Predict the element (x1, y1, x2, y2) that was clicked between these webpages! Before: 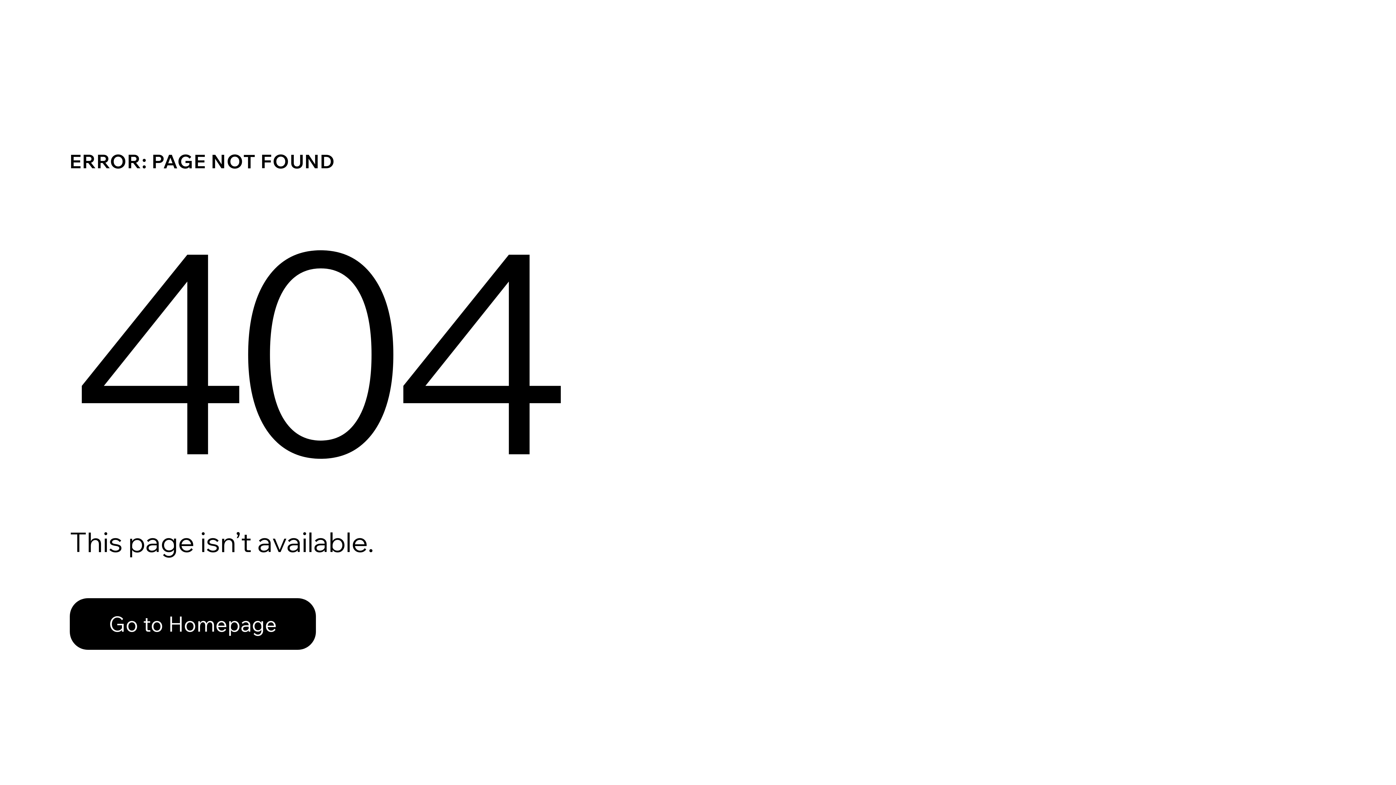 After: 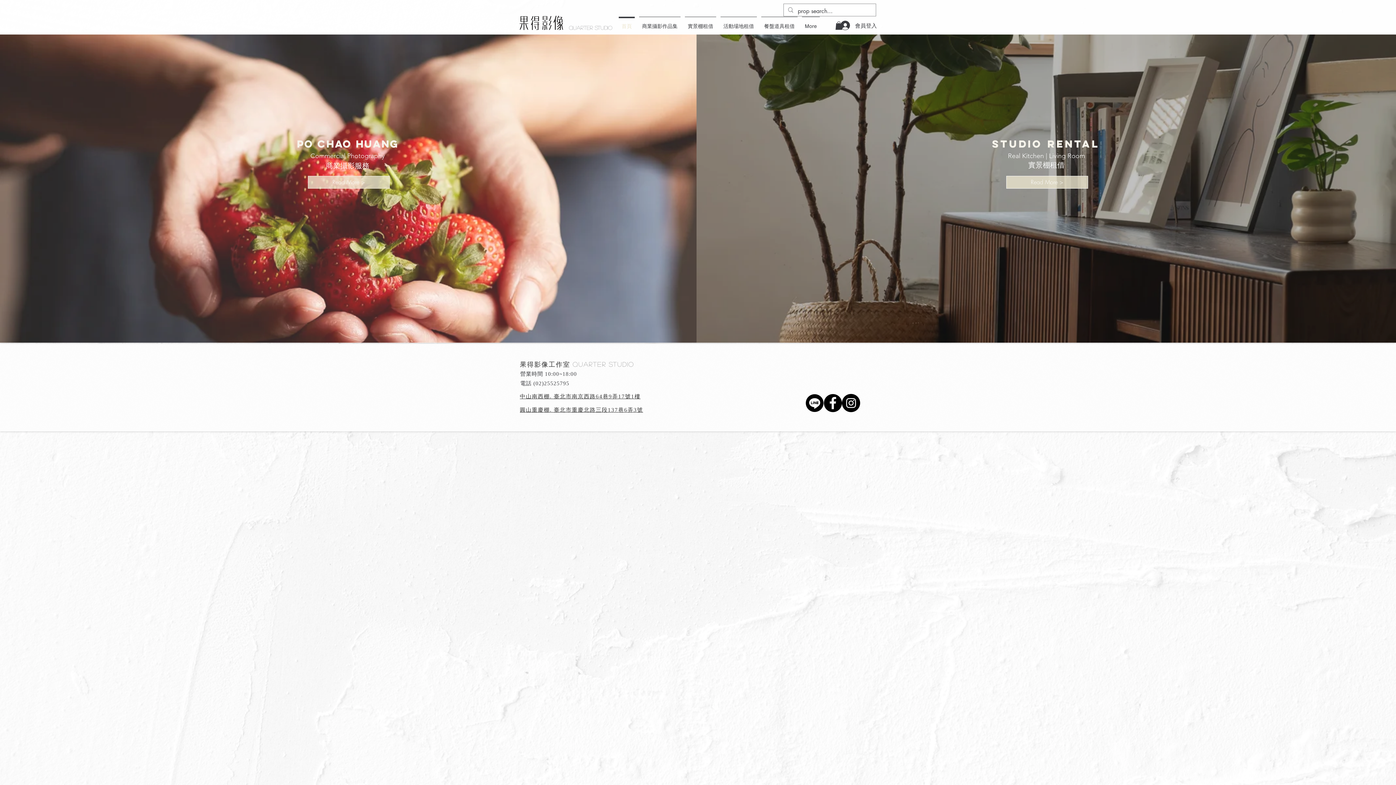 Action: bbox: (69, 598, 316, 650) label: Go to Homepage